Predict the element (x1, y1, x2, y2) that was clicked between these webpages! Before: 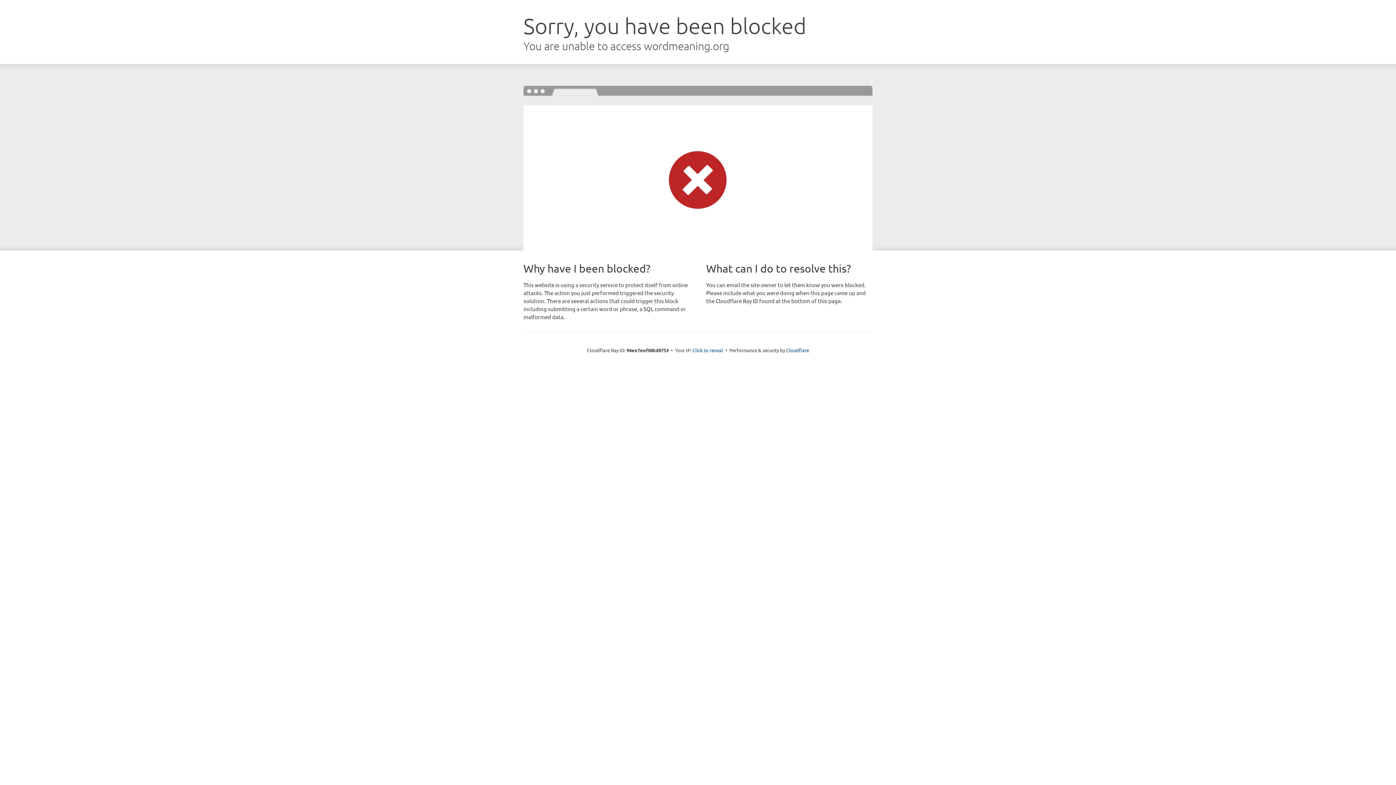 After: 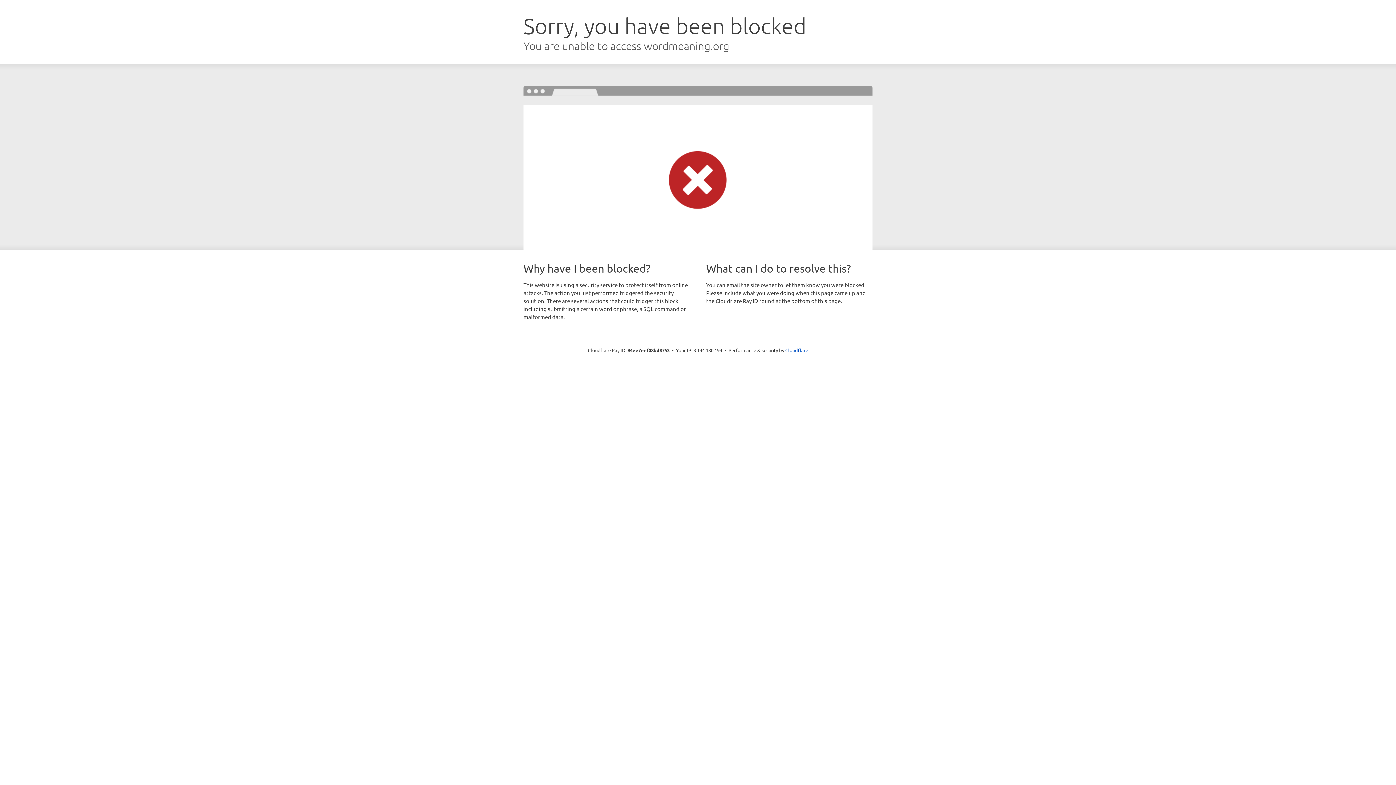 Action: label: Click to reveal bbox: (692, 346, 723, 353)